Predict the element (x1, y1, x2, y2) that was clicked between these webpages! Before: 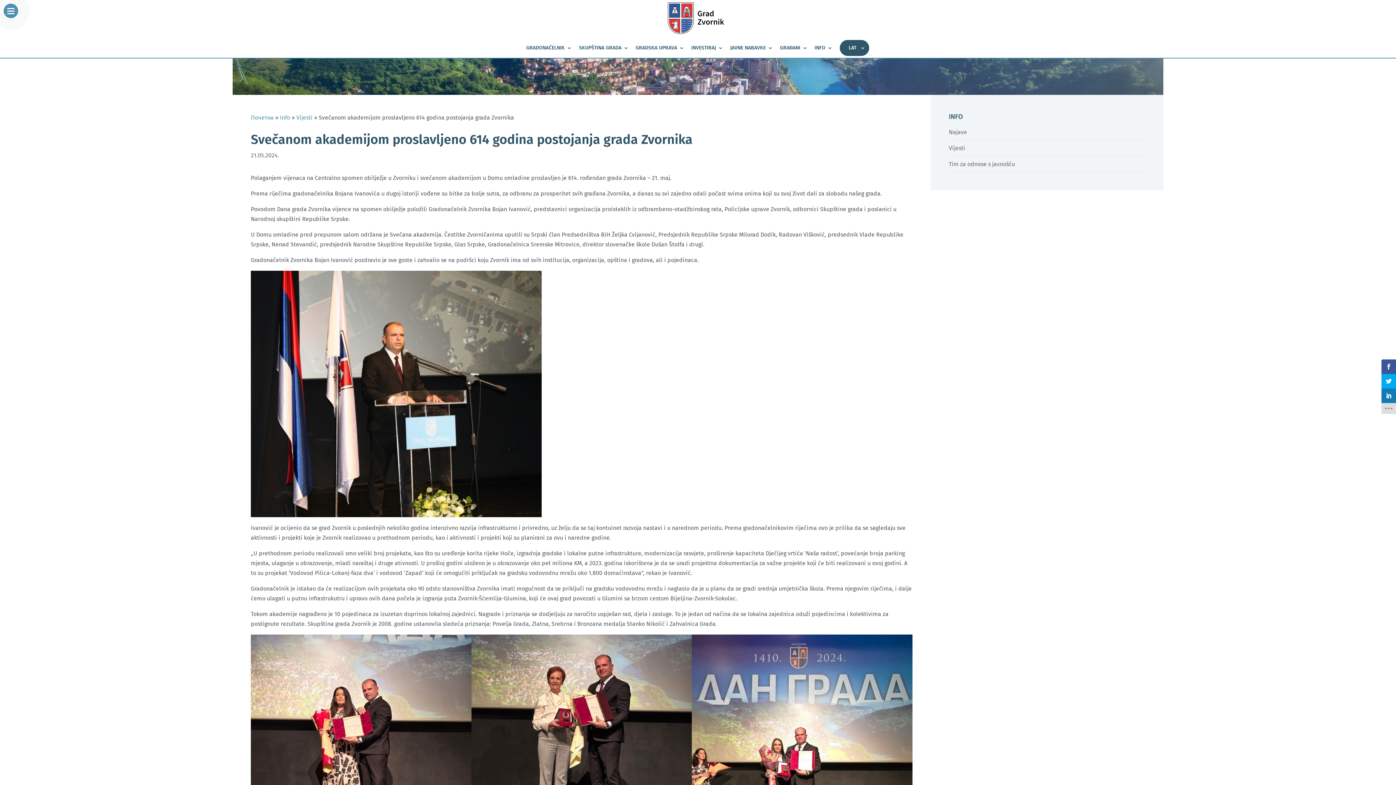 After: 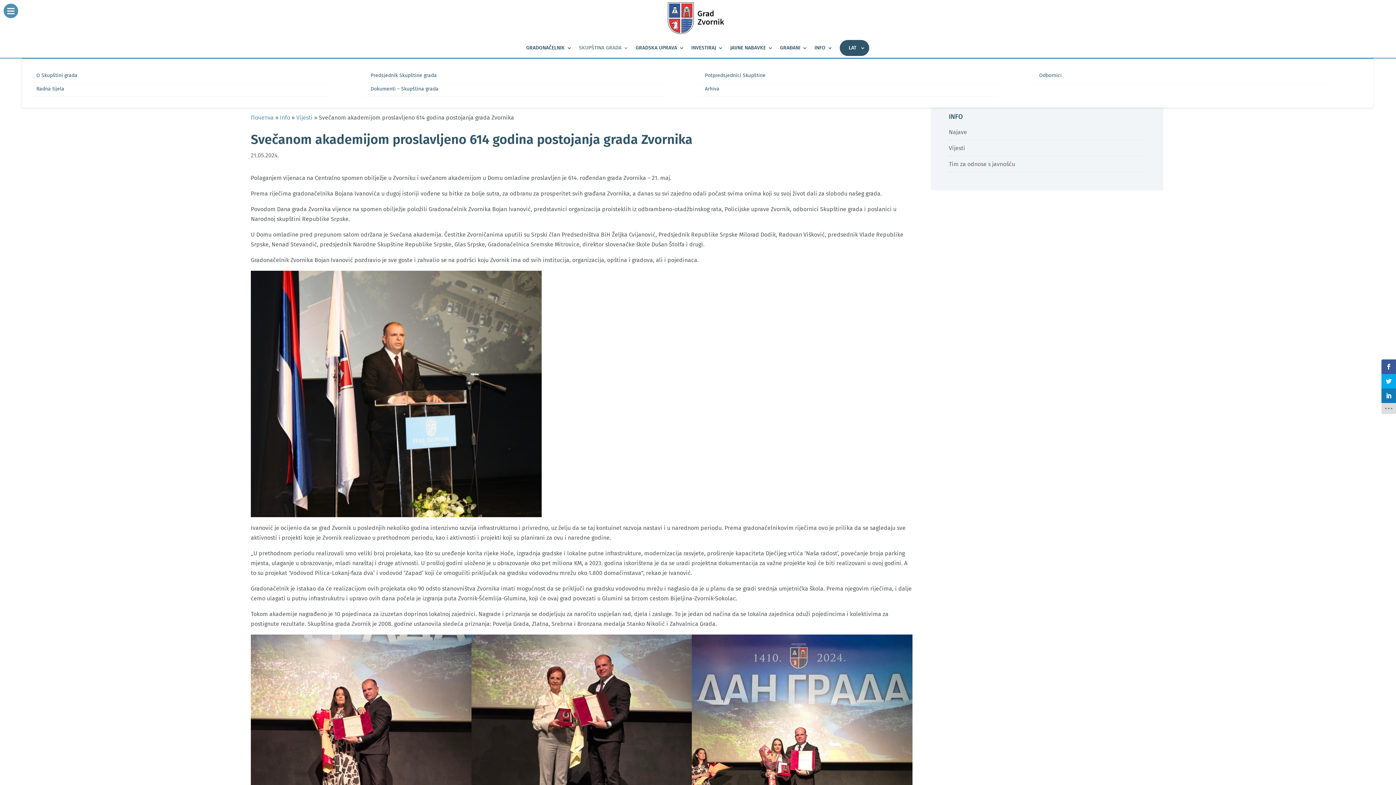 Action: label: SKUPŠTINA GRADA bbox: (579, 45, 628, 57)